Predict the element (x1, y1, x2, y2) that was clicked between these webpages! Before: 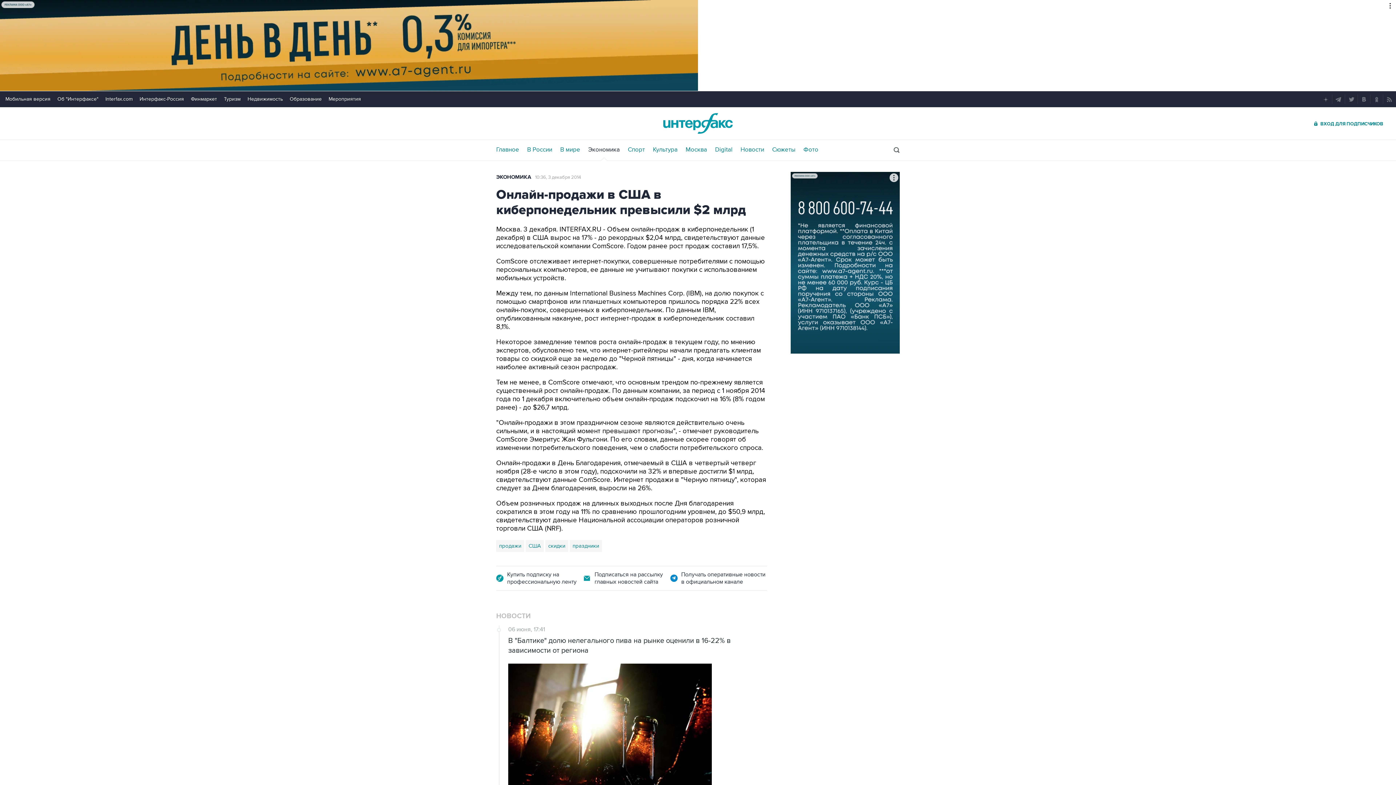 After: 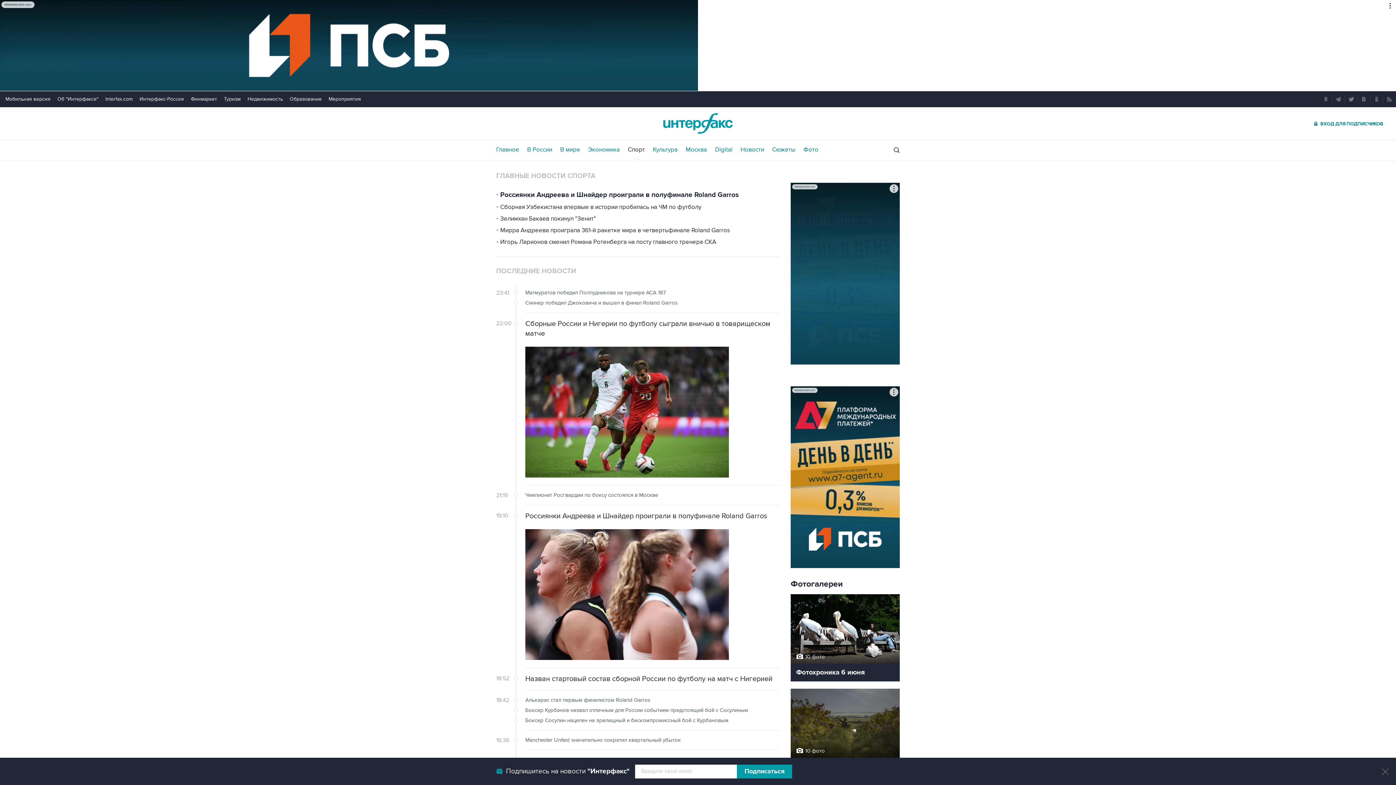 Action: bbox: (628, 146, 645, 153) label: Спорт